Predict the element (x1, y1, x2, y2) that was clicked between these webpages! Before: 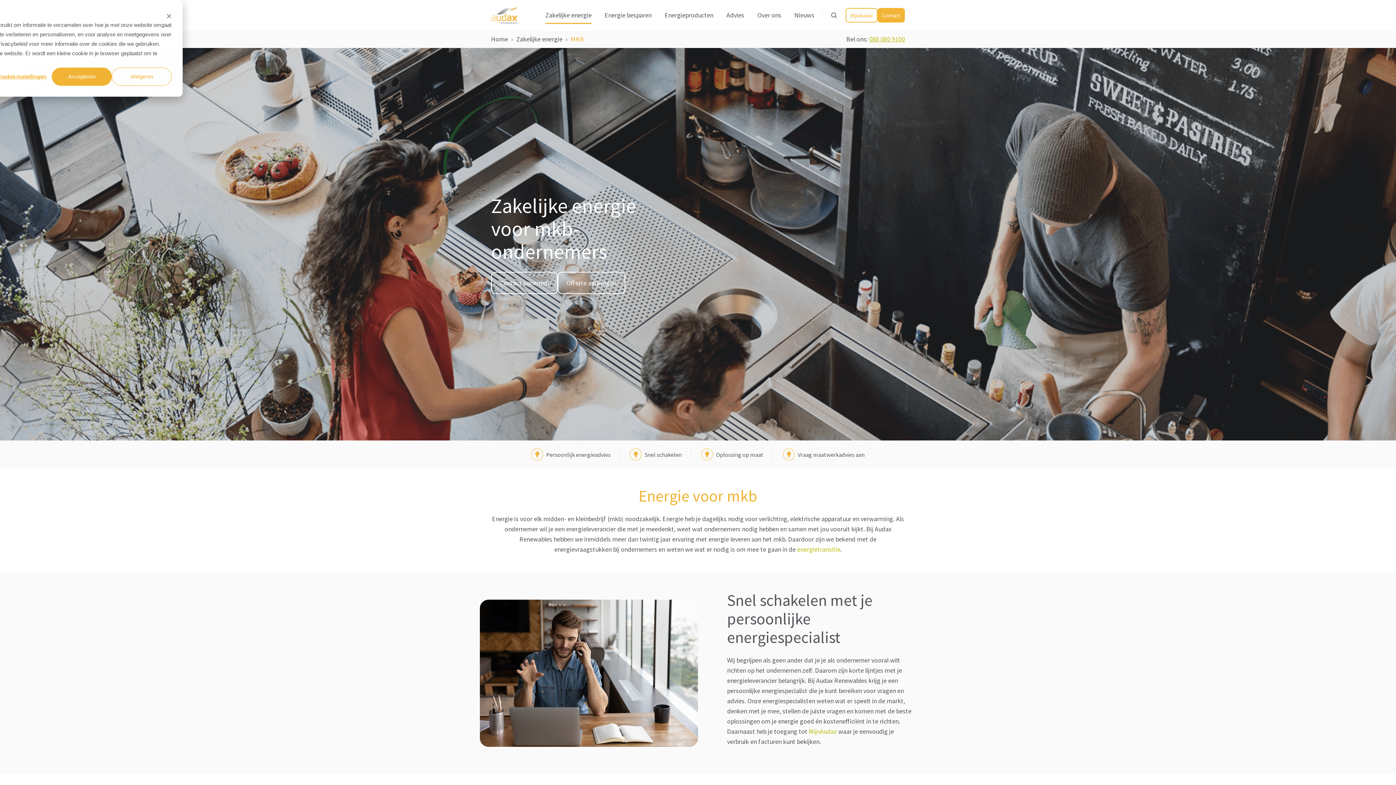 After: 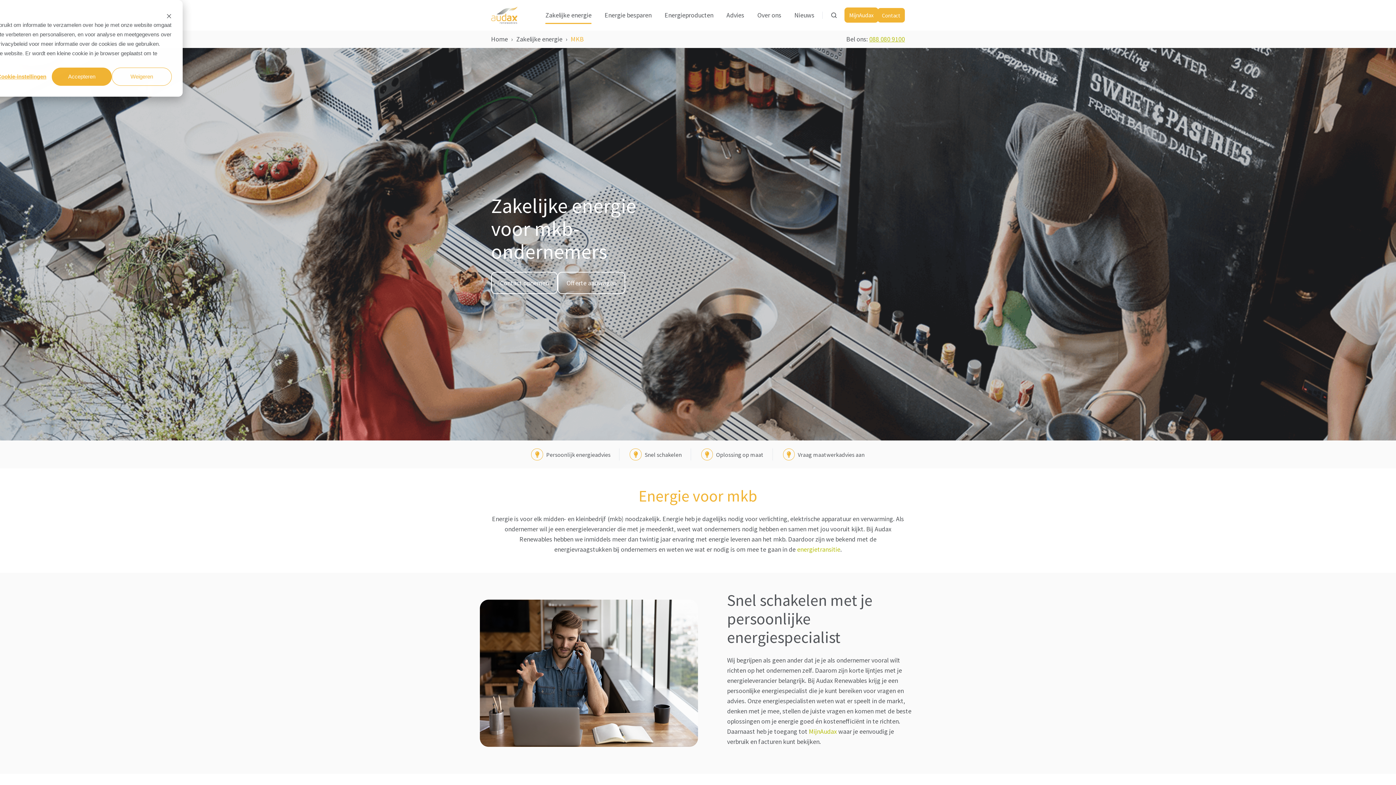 Action: bbox: (845, 8, 877, 22) label: MijnAudax